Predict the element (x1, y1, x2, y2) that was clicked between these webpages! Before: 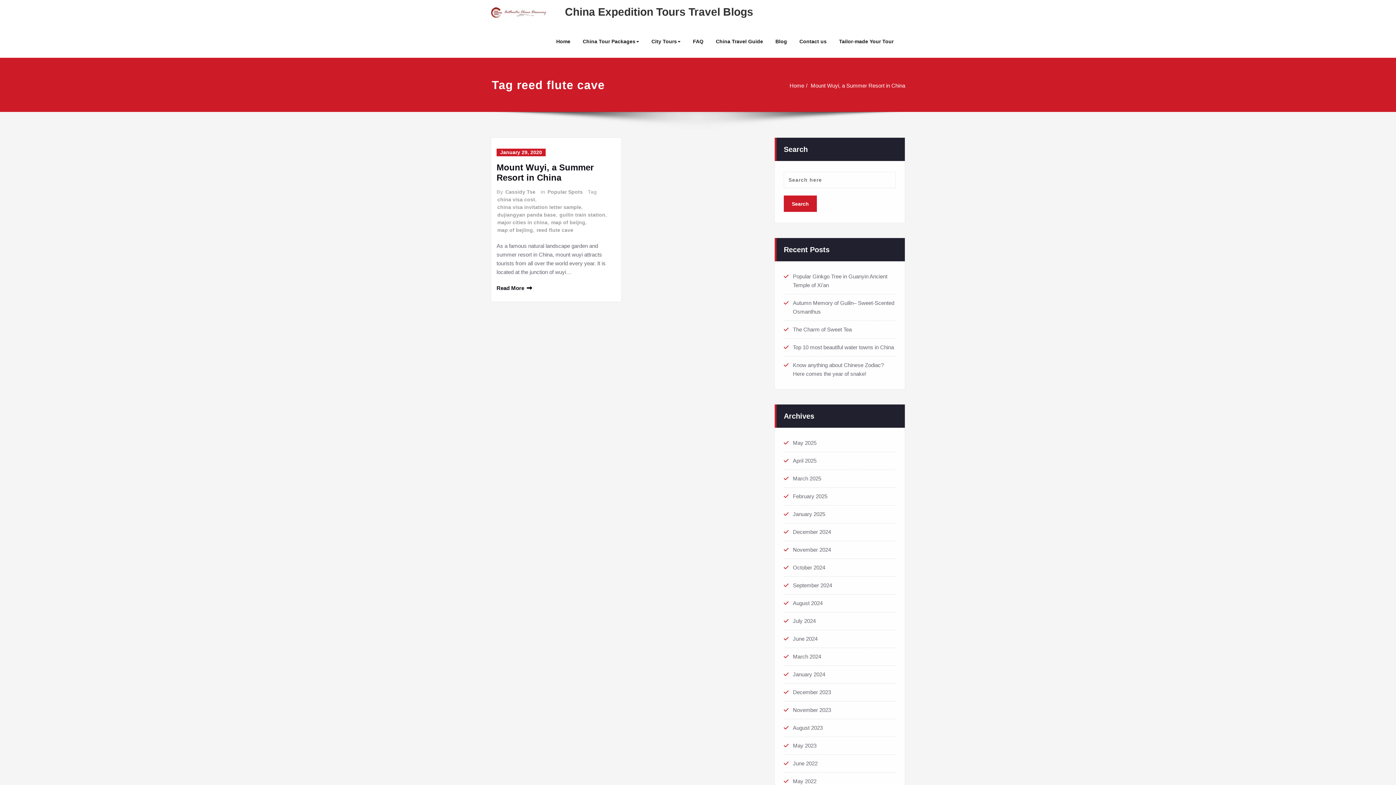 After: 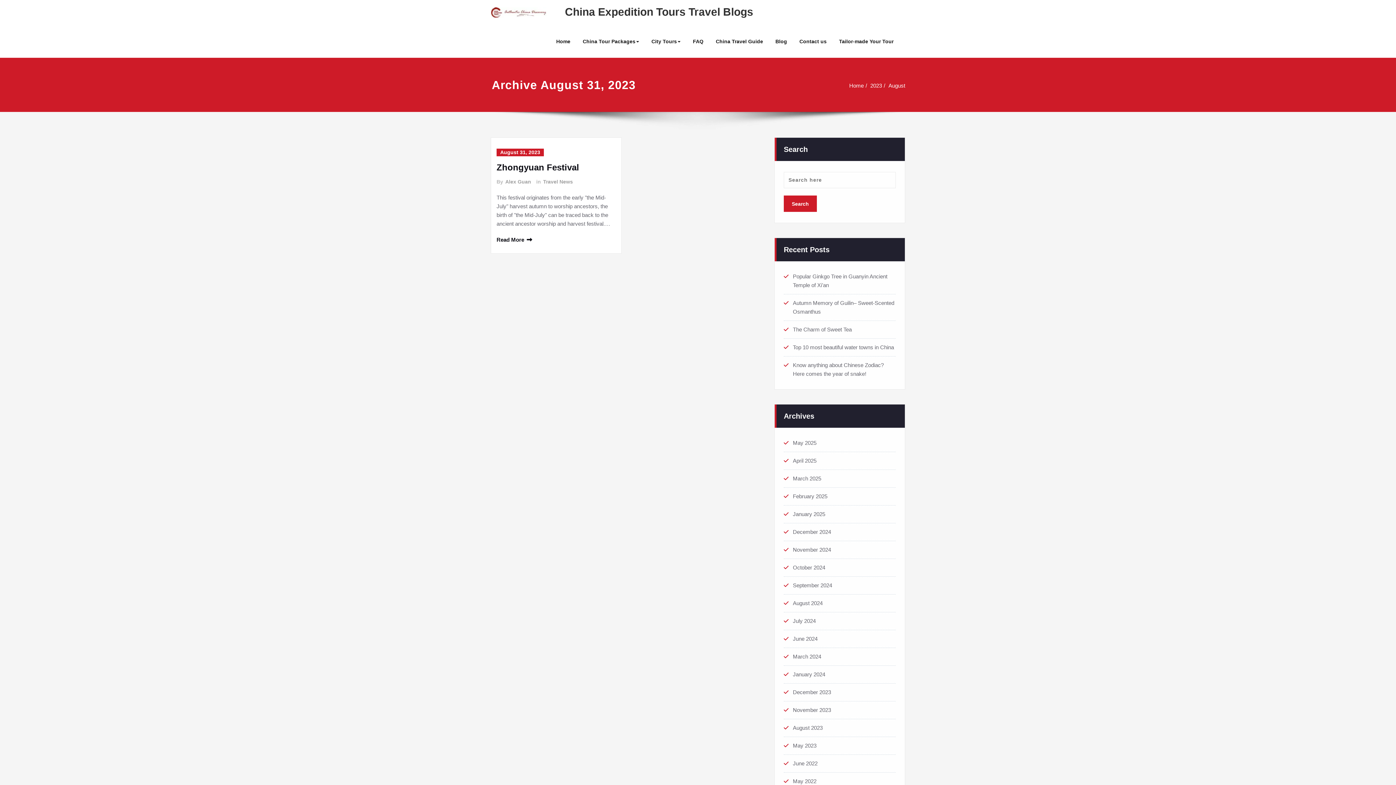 Action: bbox: (793, 724, 822, 731) label: August 2023